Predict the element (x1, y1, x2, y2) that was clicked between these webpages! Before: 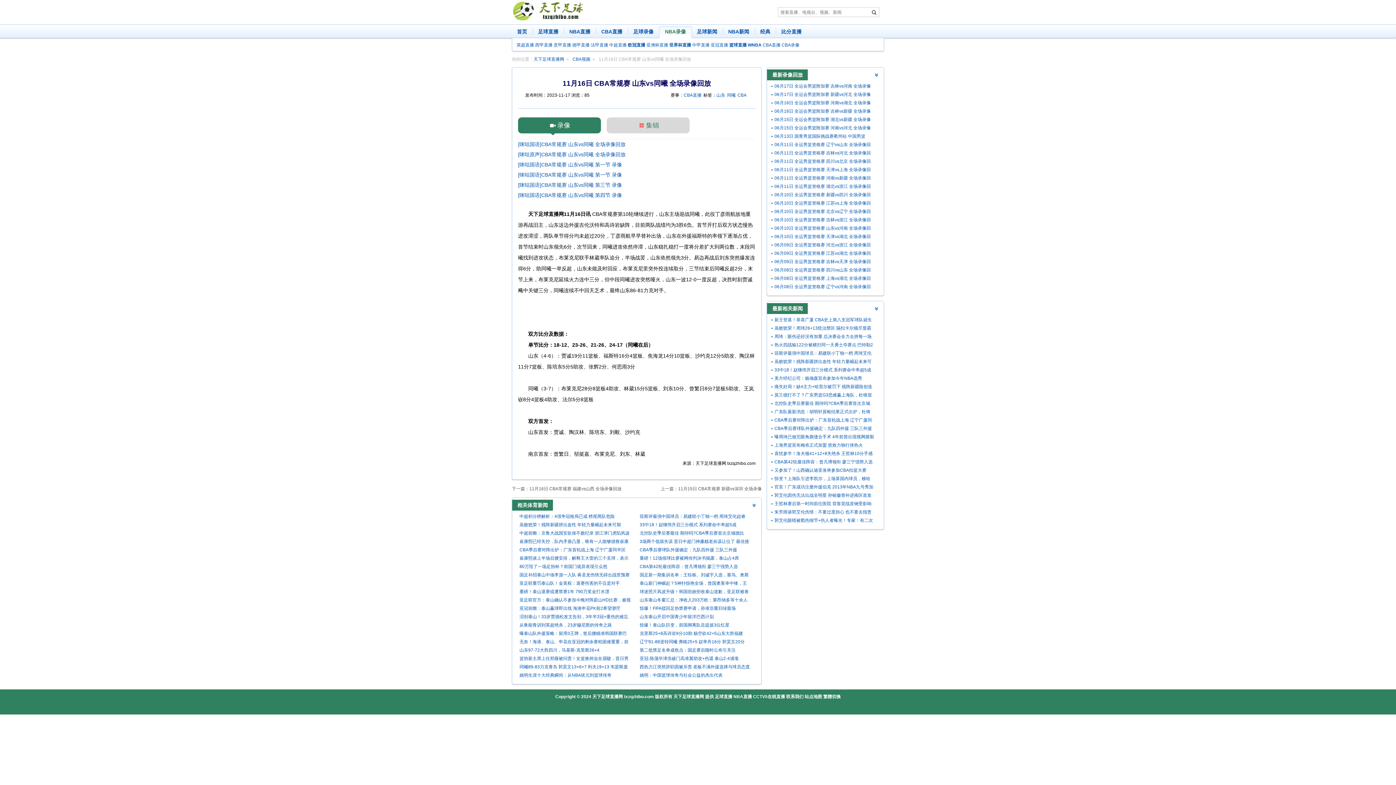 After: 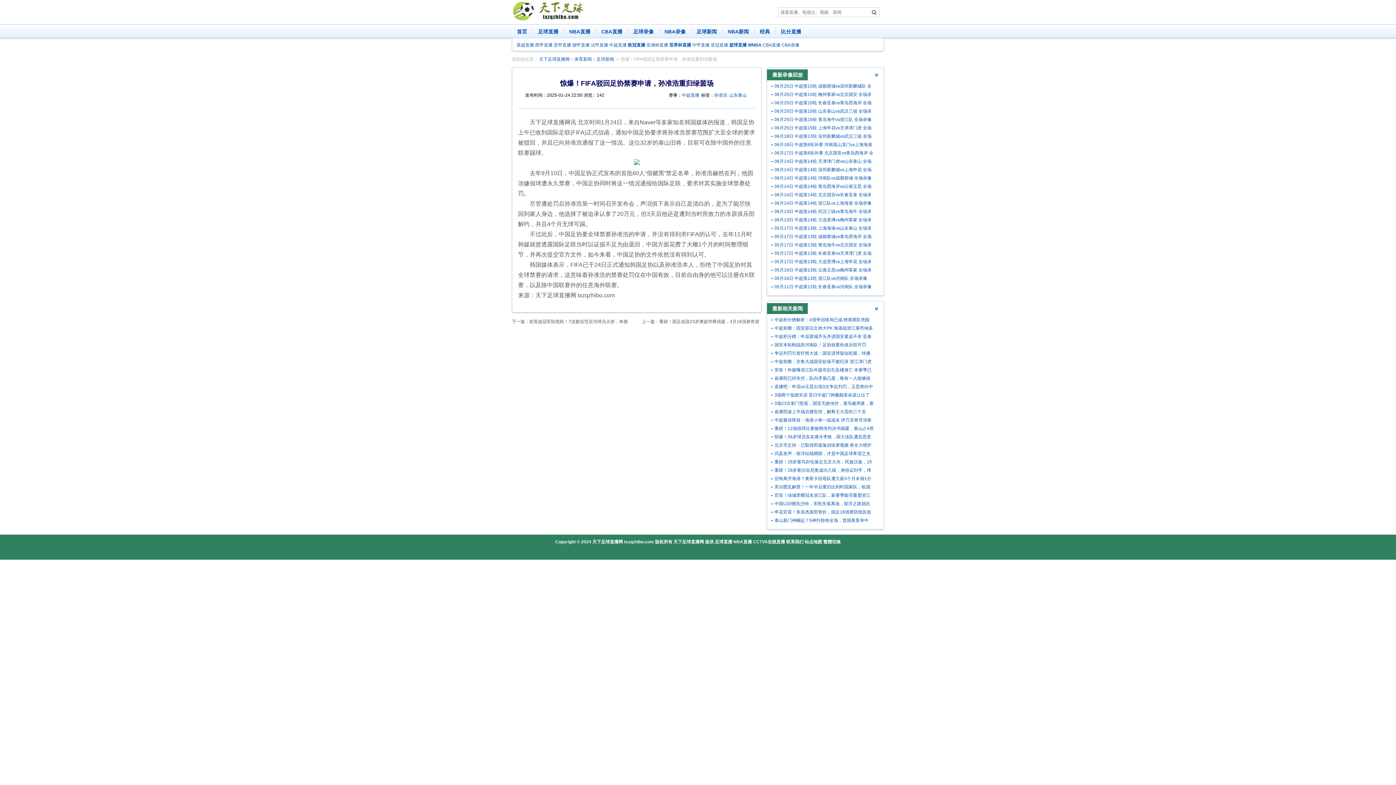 Action: label: 惊爆！FIFA驳回足协禁赛申请，孙准浩重归绿茵场 bbox: (639, 604, 751, 613)